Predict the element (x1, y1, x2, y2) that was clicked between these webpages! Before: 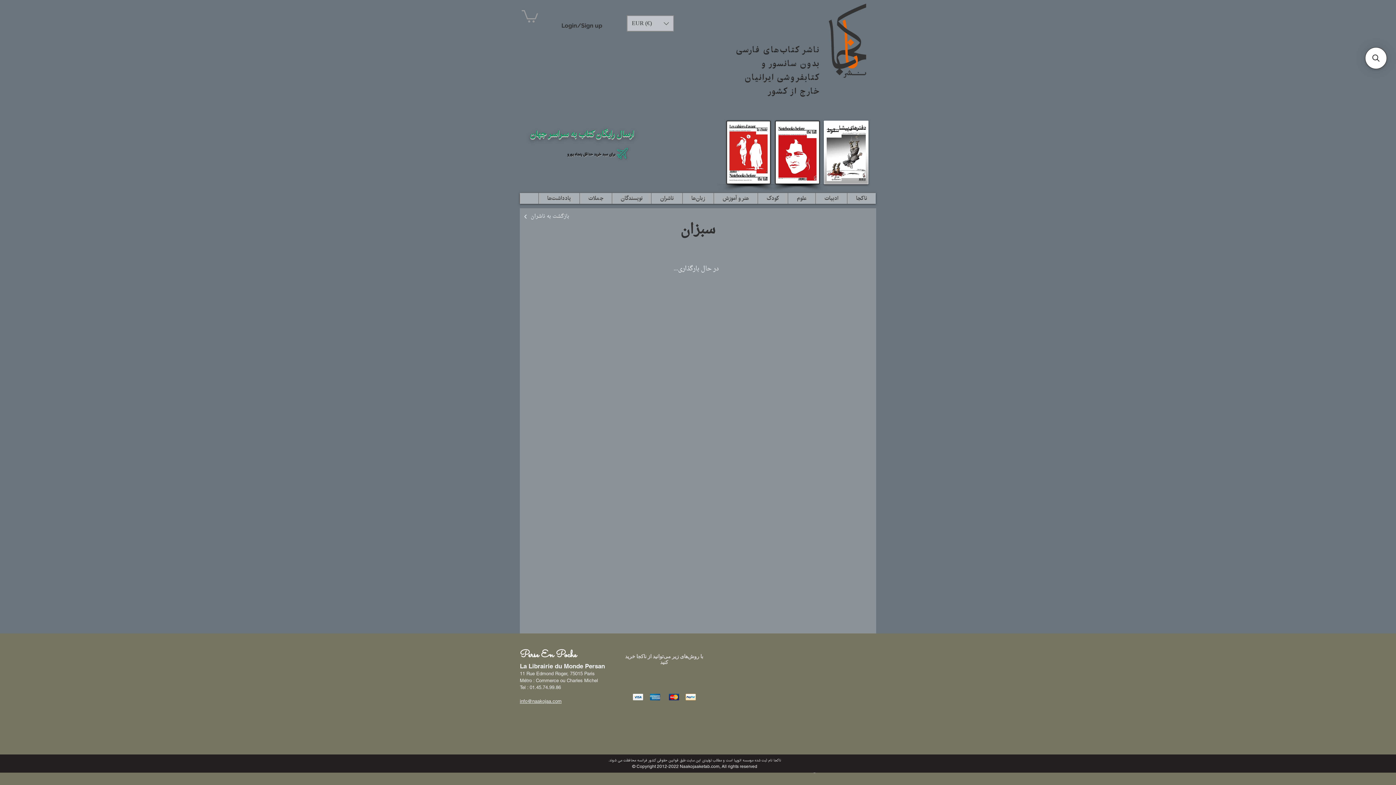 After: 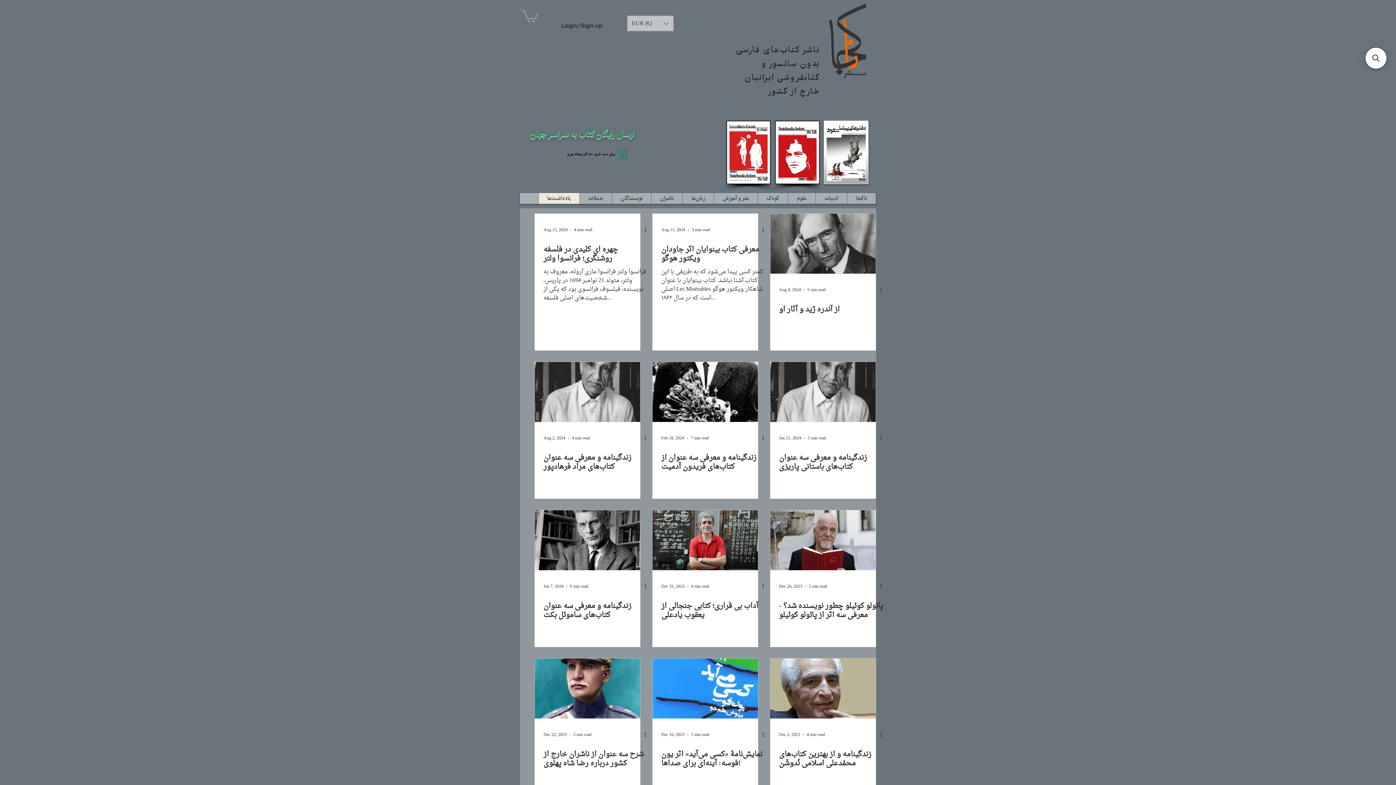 Action: bbox: (538, 193, 579, 203) label: یادداشت‌ها